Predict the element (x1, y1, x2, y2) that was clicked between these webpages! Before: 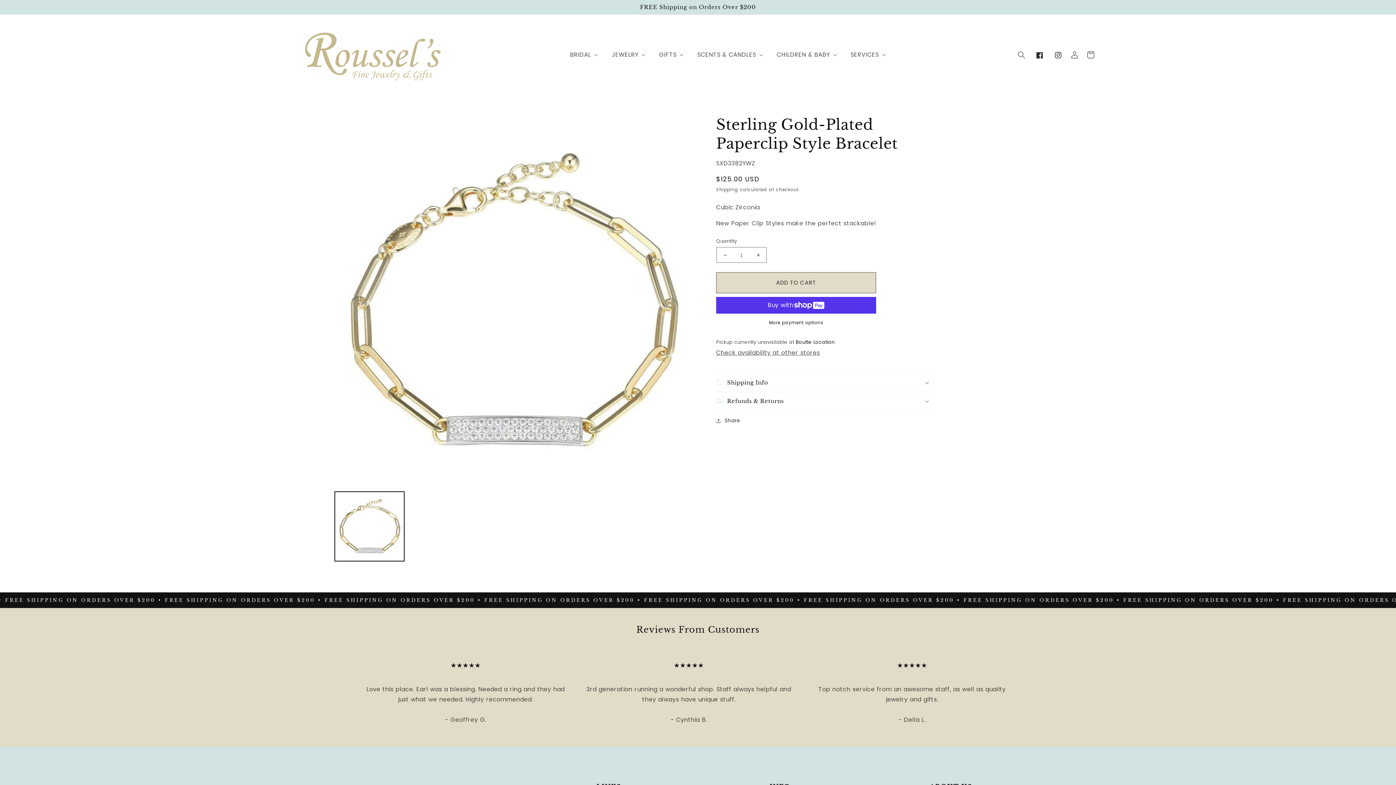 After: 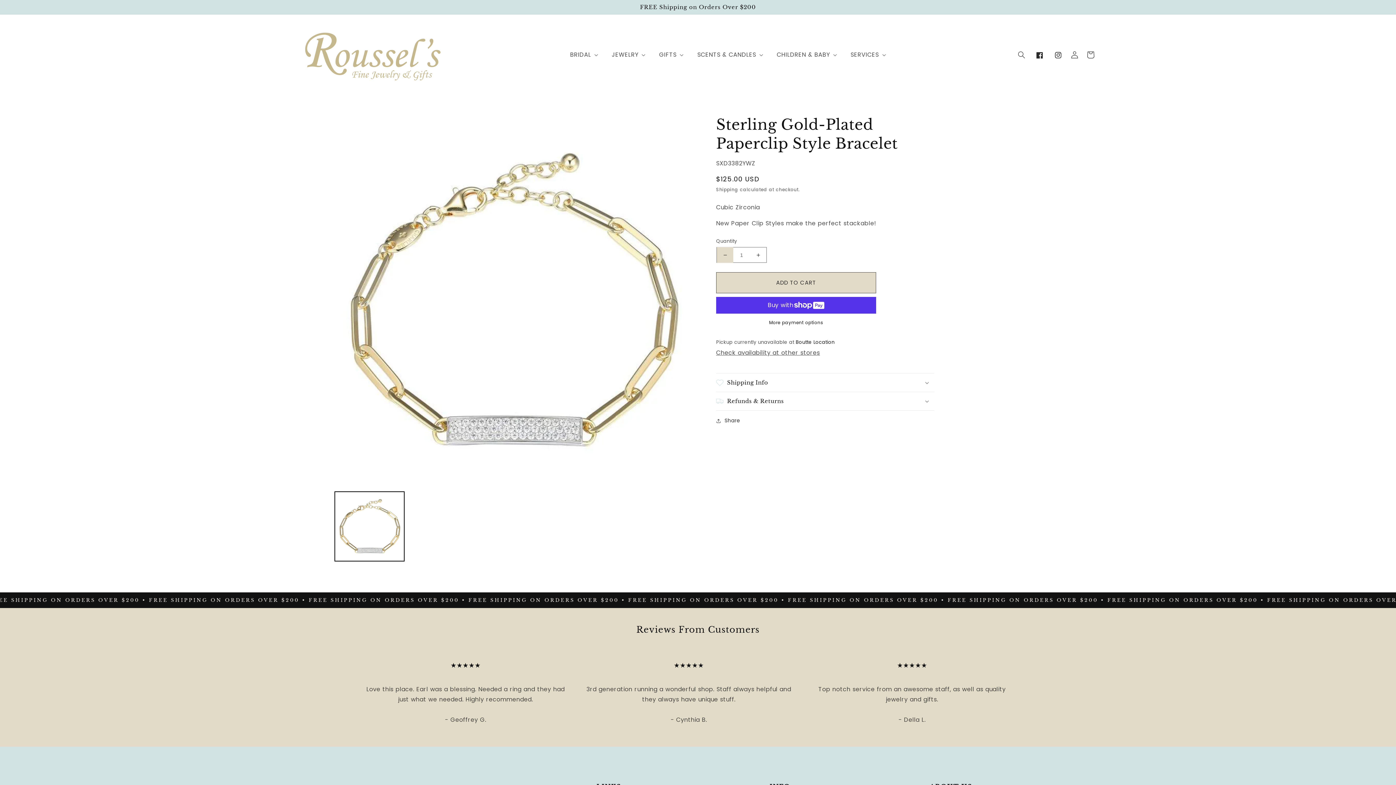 Action: bbox: (717, 247, 733, 262) label: Decrease quantity for Sterling Gold-Plated Paperclip Style Bracelet